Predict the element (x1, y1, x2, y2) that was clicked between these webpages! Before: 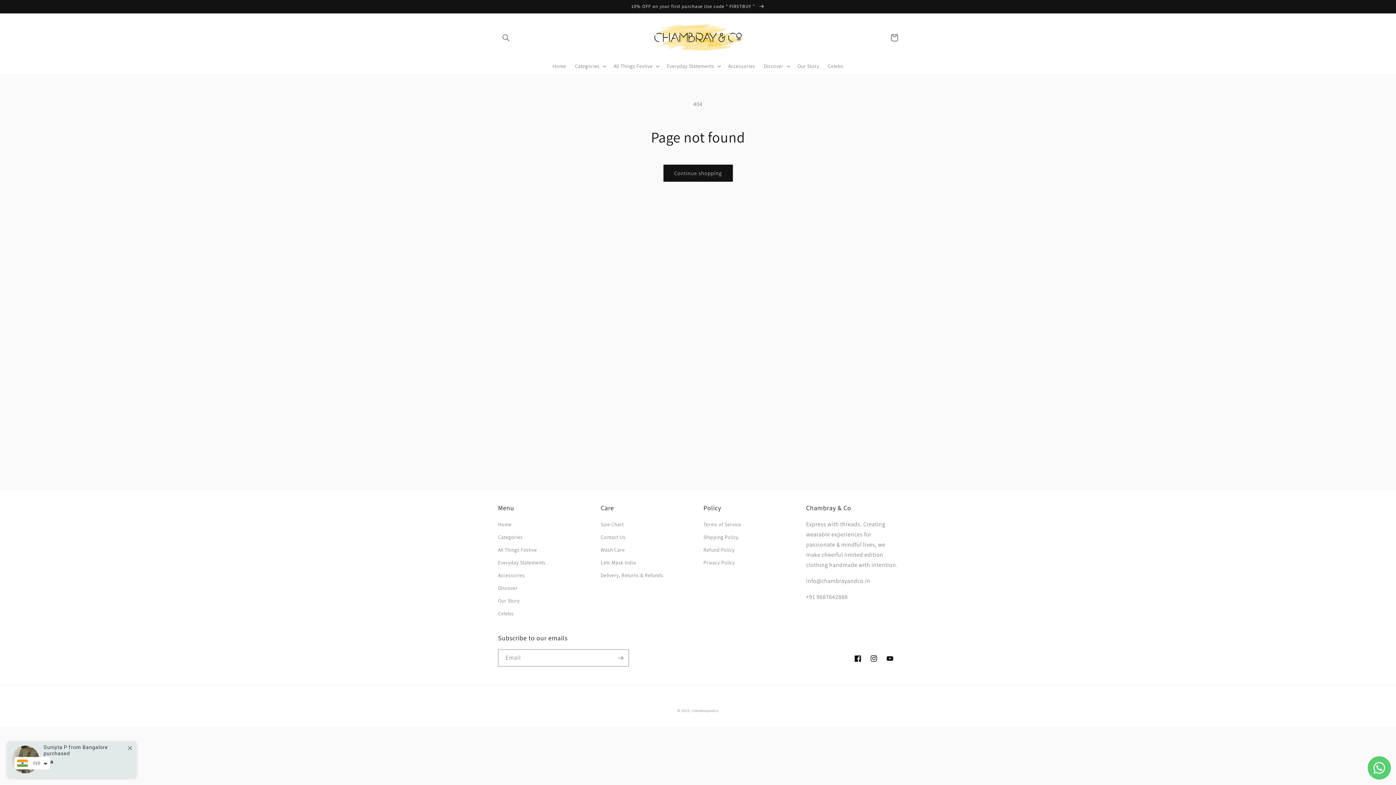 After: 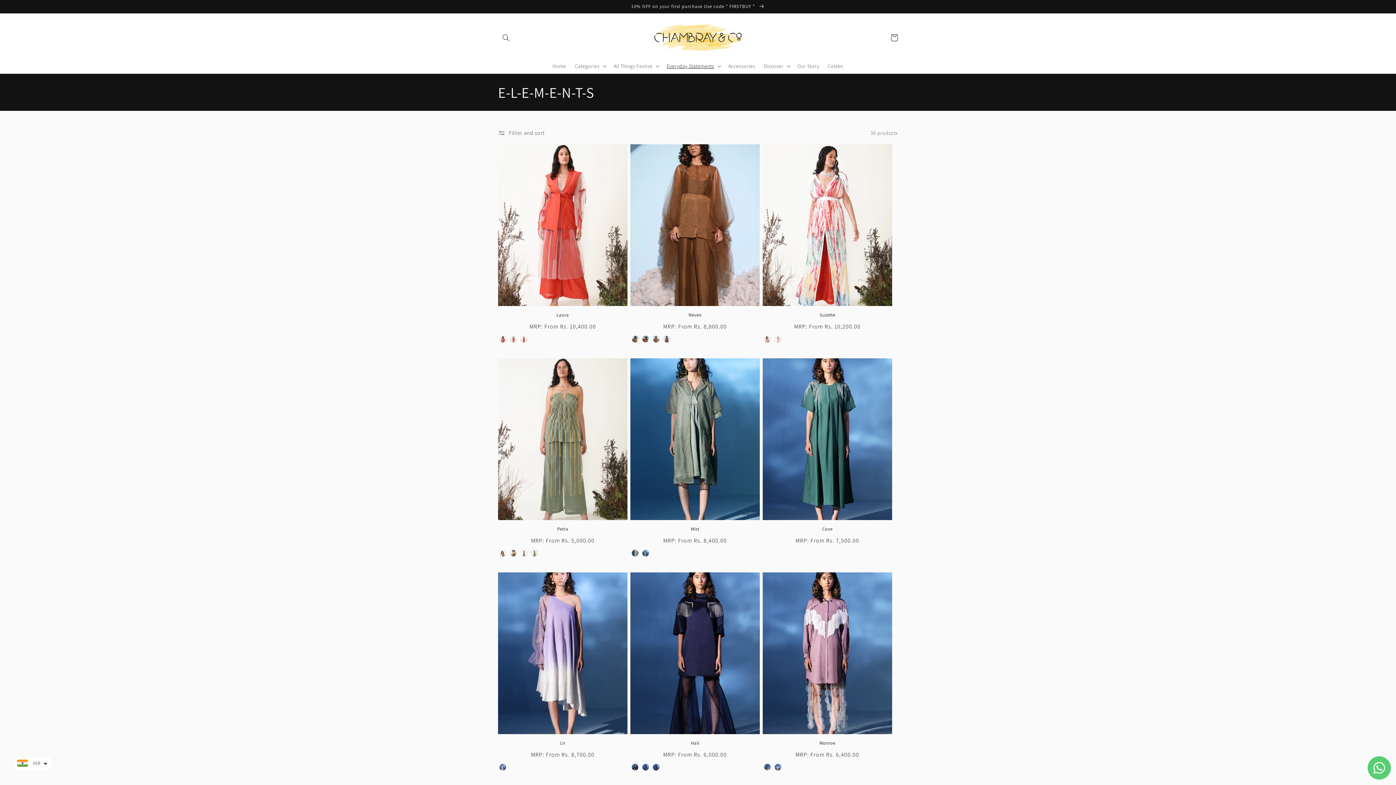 Action: label: Everyday Statements bbox: (498, 614, 545, 627)